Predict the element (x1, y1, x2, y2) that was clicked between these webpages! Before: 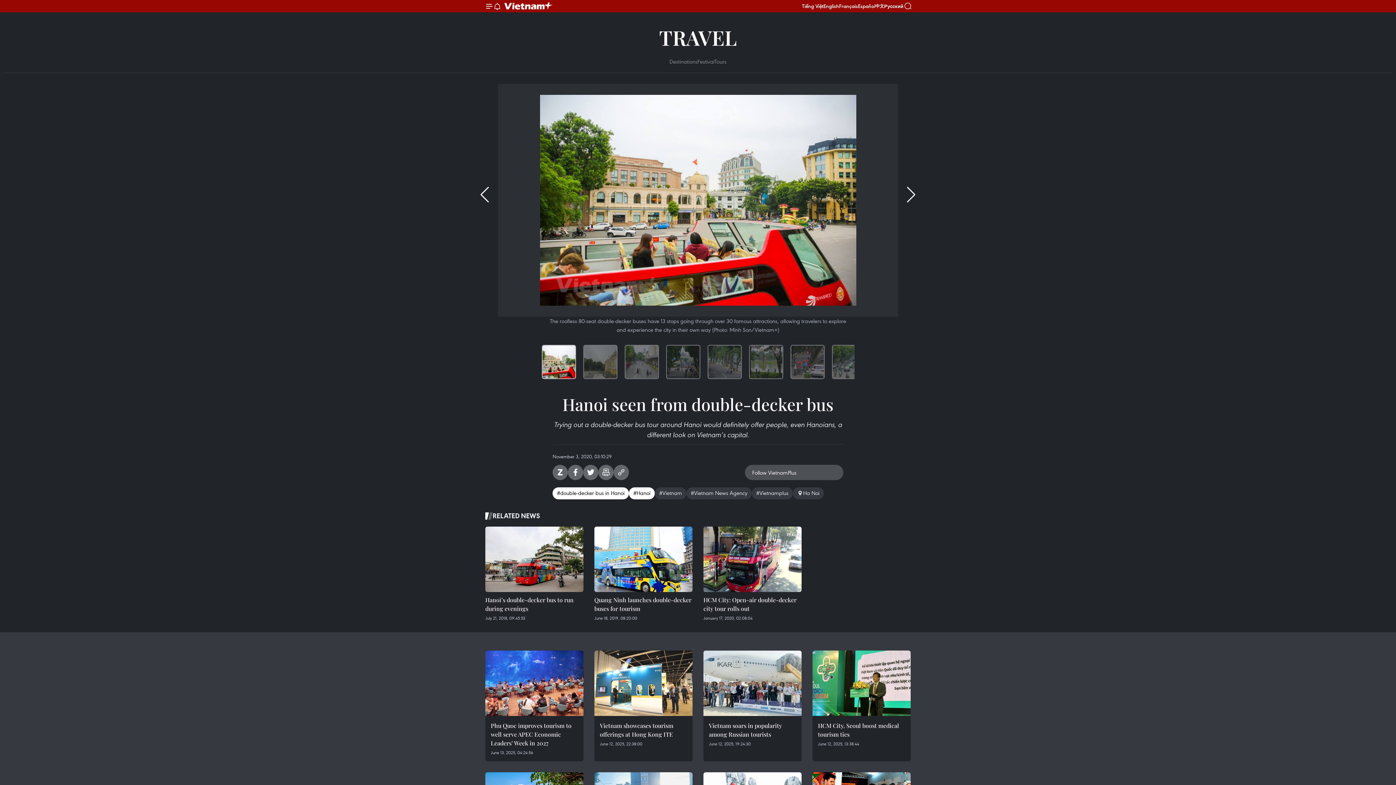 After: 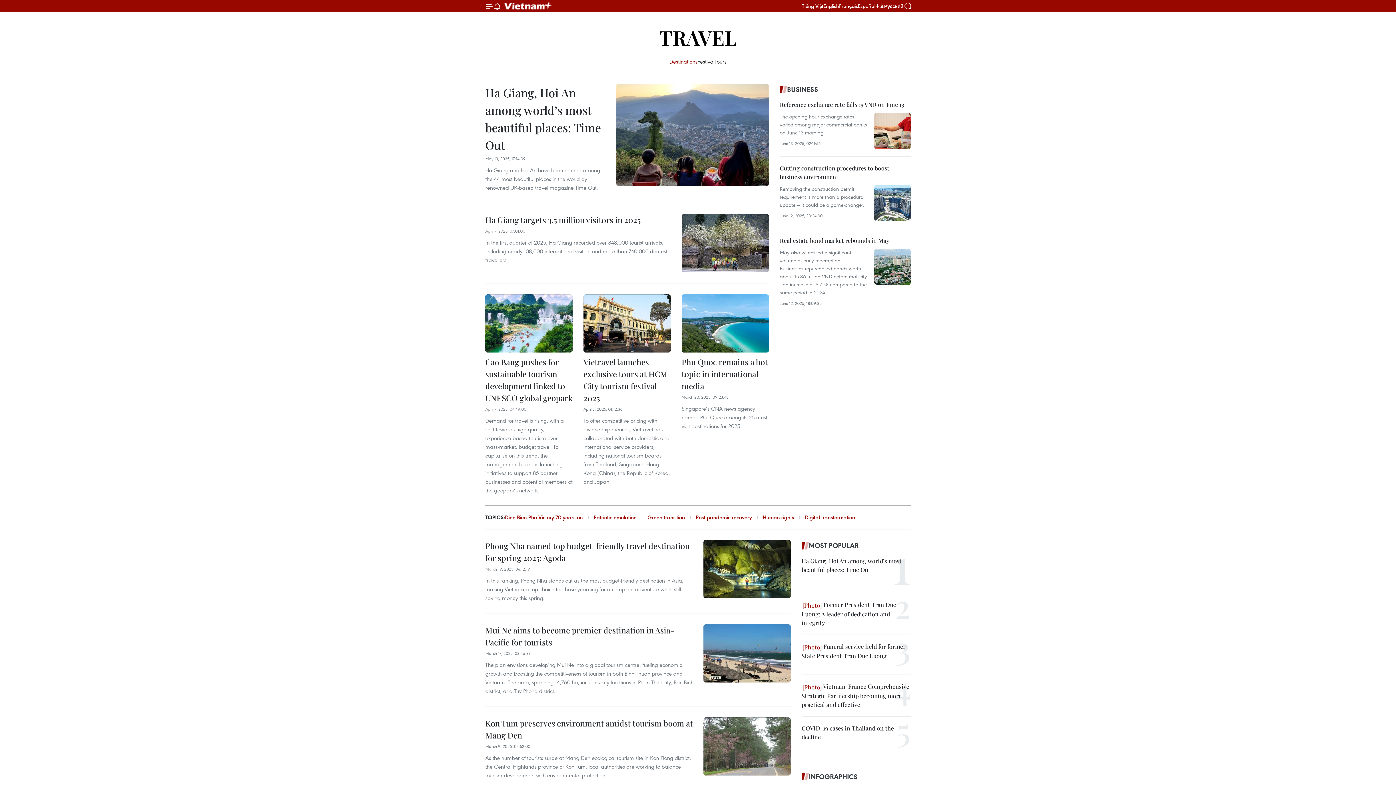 Action: bbox: (669, 57, 697, 65) label: Destinations